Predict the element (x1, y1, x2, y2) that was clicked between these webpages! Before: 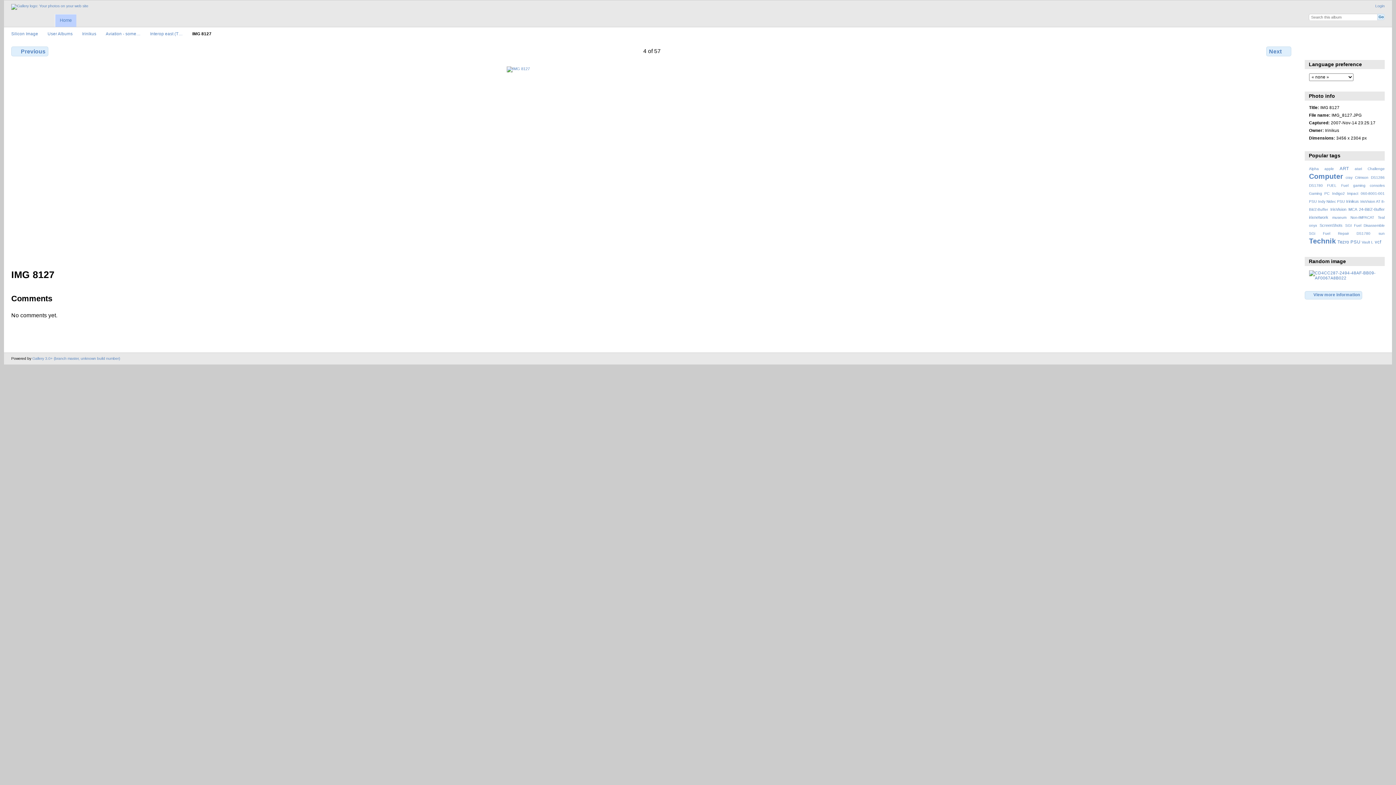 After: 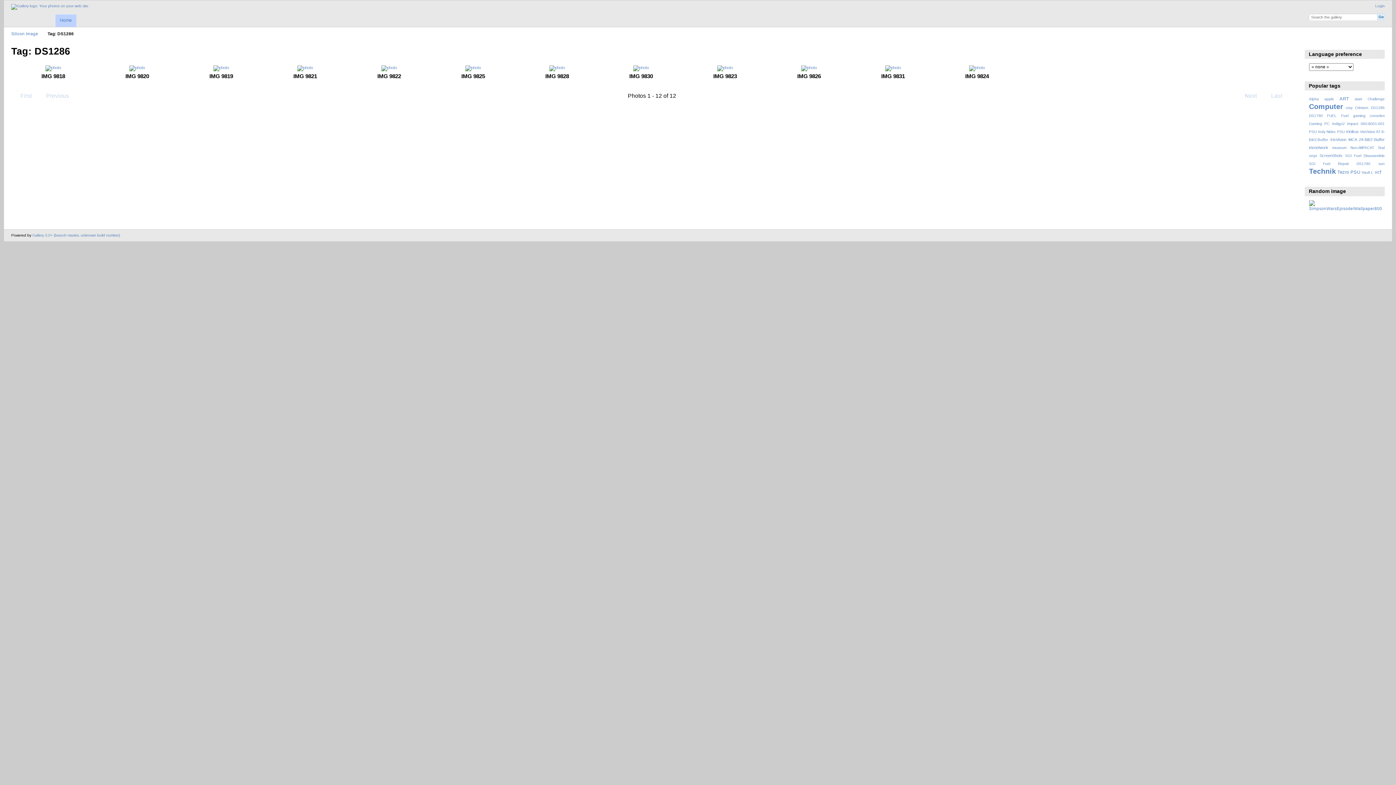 Action: label: DS1286 bbox: (1371, 175, 1385, 179)